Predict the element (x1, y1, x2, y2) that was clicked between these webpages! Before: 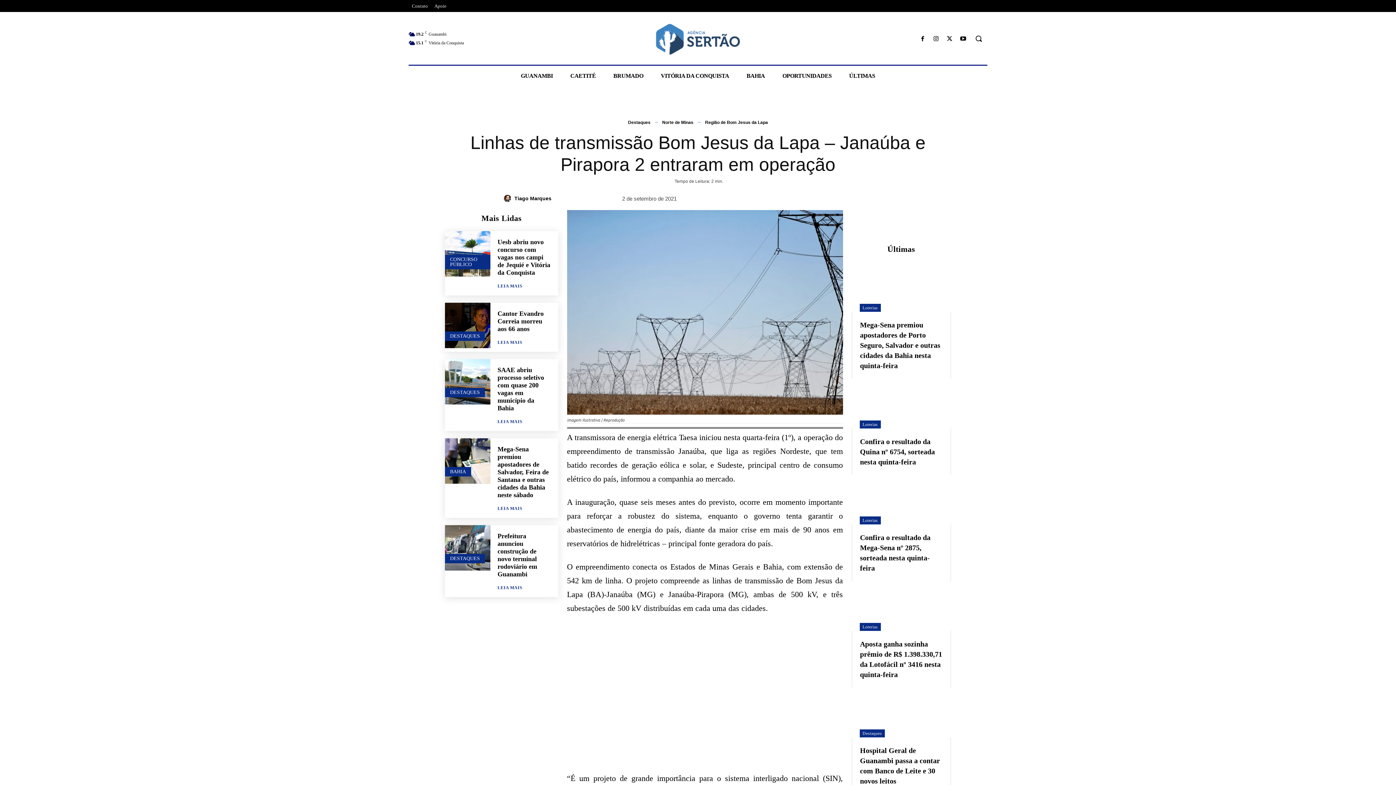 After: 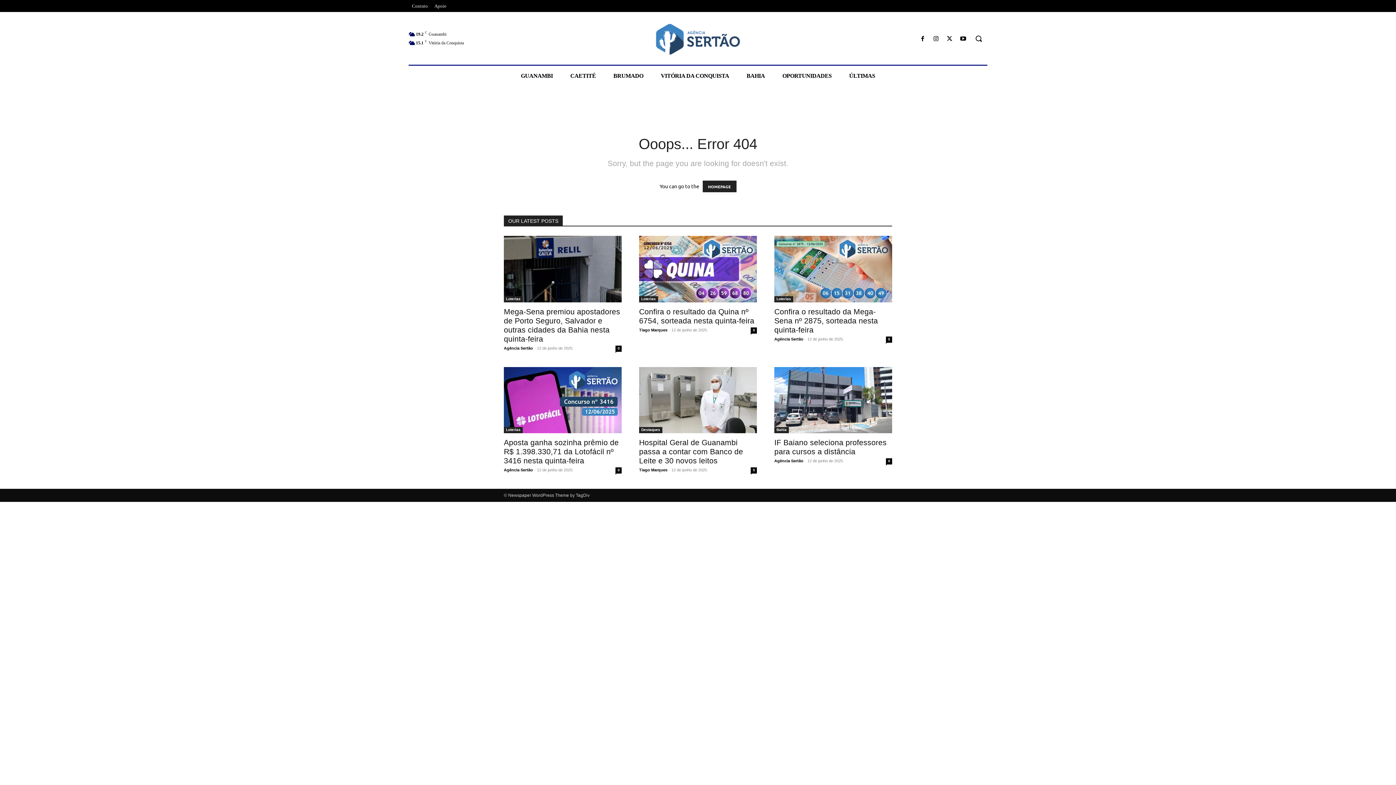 Action: bbox: (944, 33, 954, 43)